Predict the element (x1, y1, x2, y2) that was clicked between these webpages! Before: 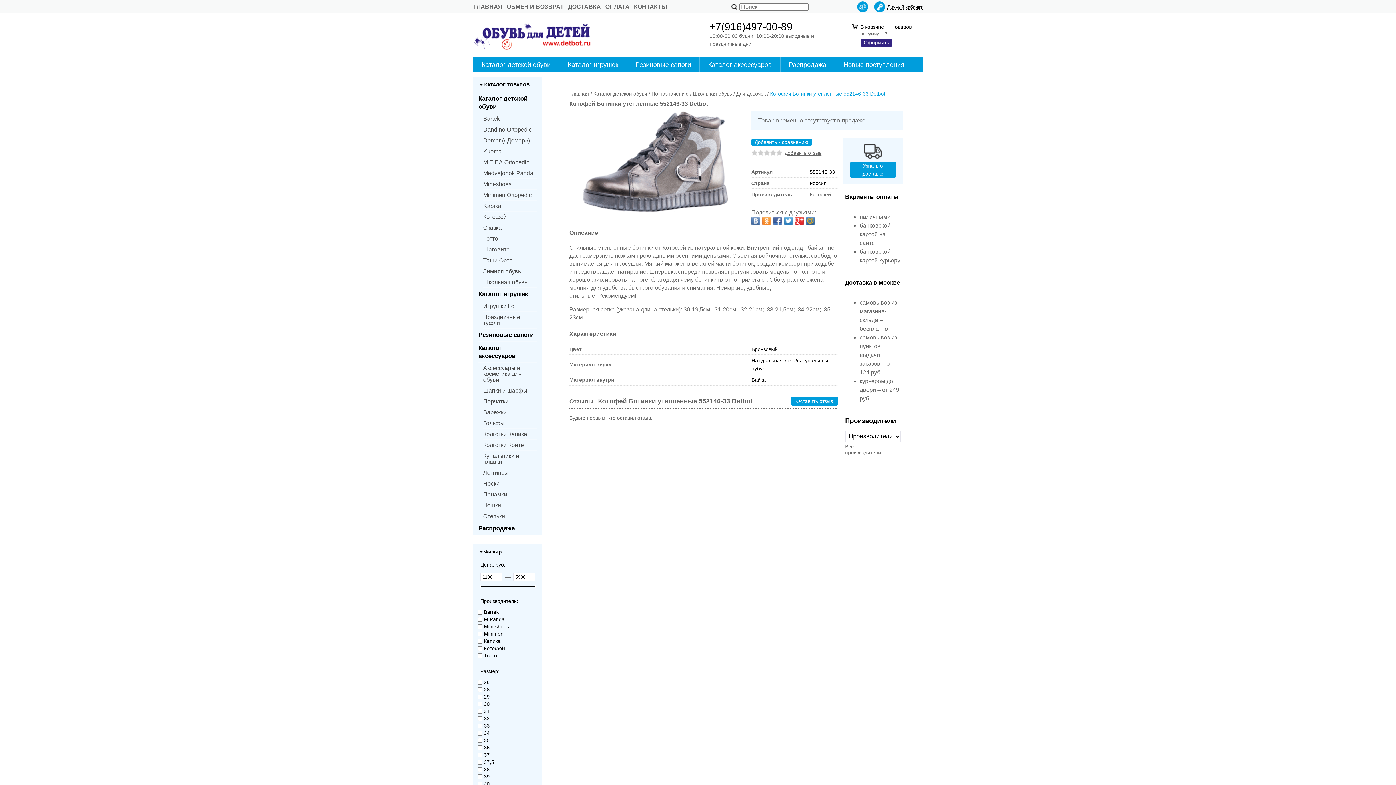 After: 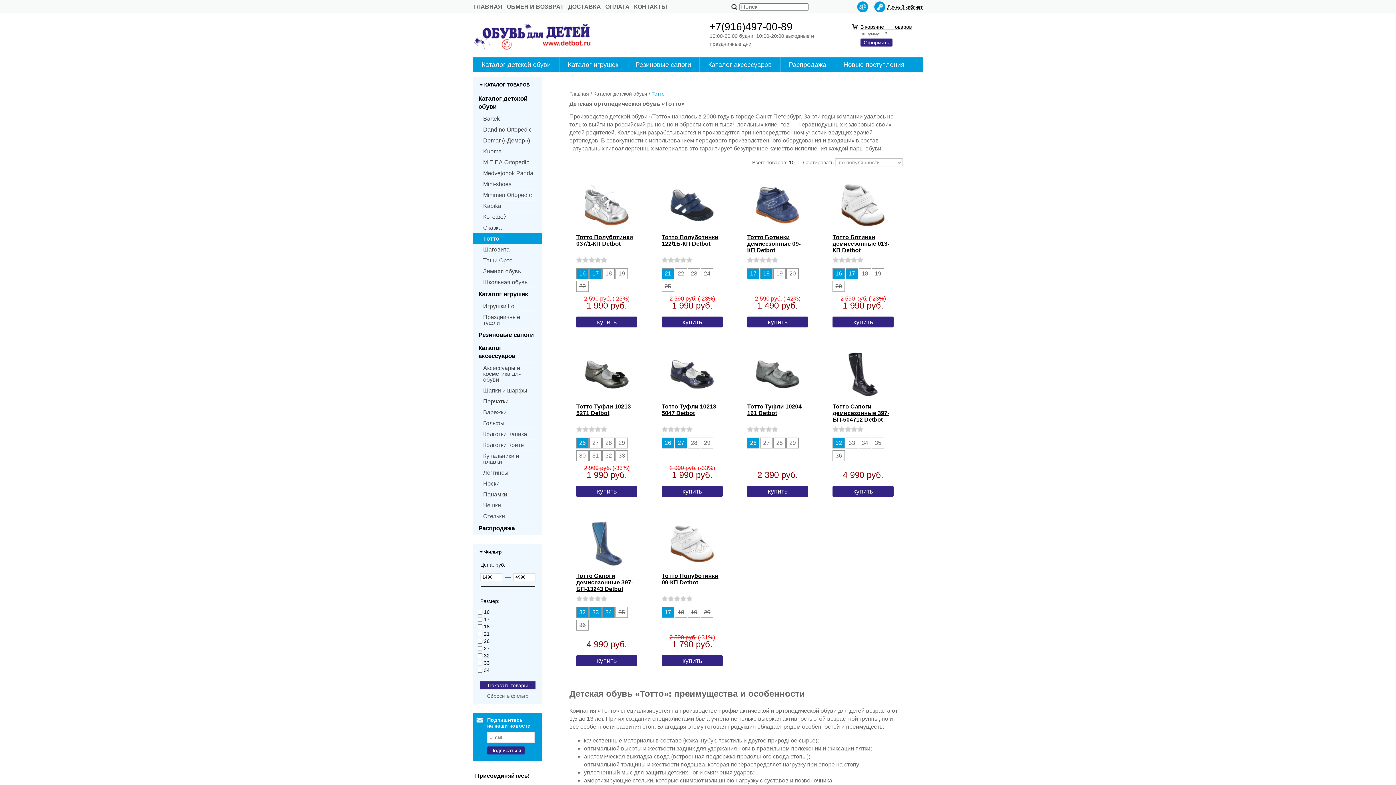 Action: bbox: (483, 233, 537, 244) label: Тотто